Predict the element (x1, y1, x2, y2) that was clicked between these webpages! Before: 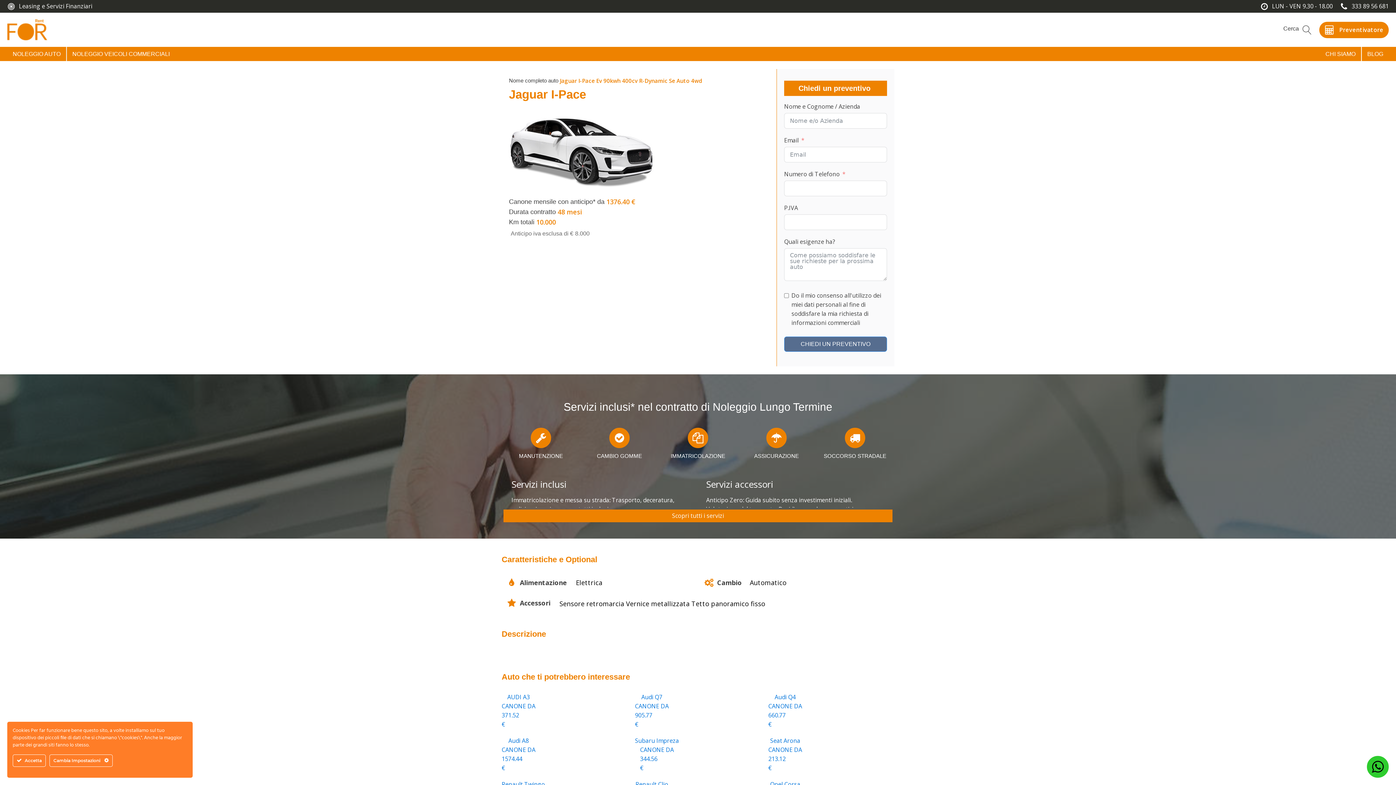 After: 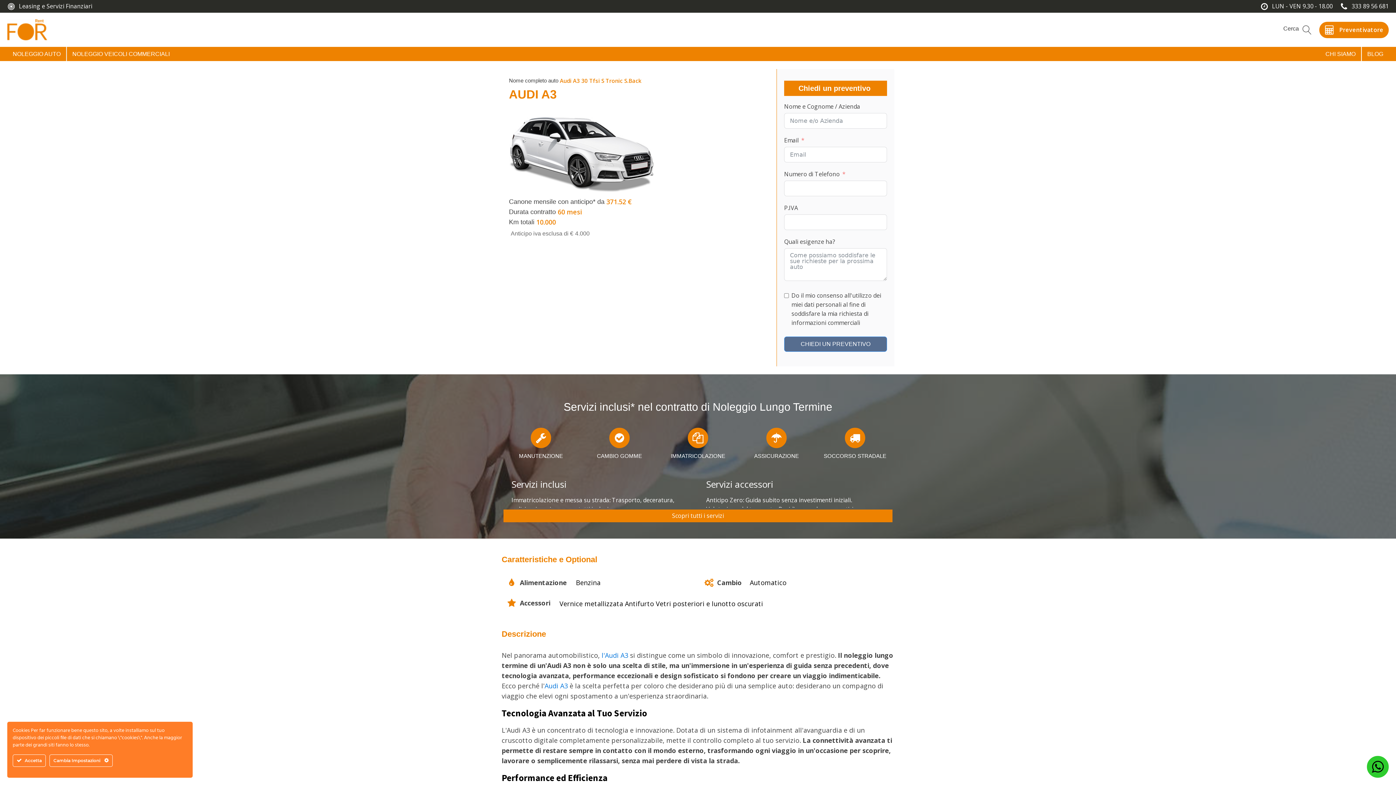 Action: bbox: (501, 693, 535, 729) label: AUDI A3
CANONE DA
371.52
€